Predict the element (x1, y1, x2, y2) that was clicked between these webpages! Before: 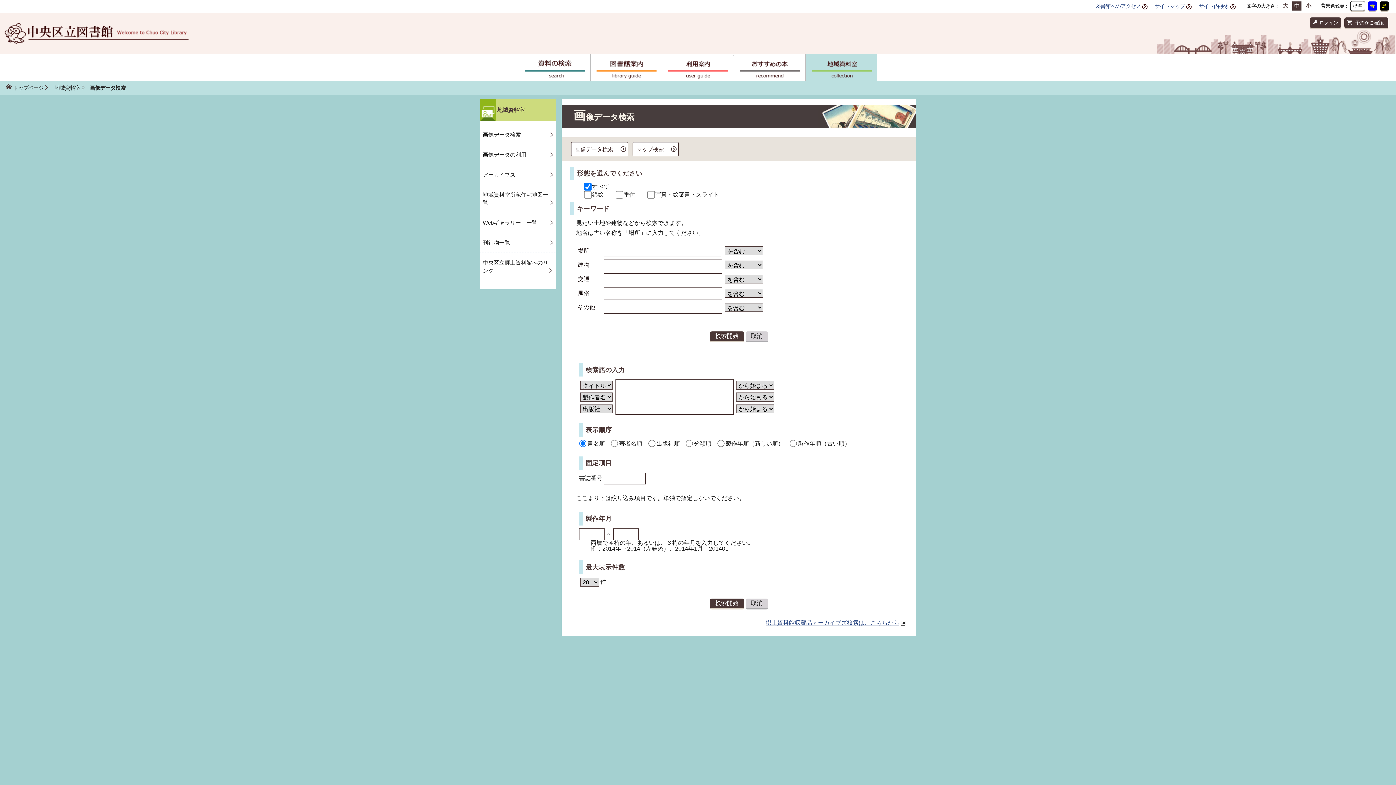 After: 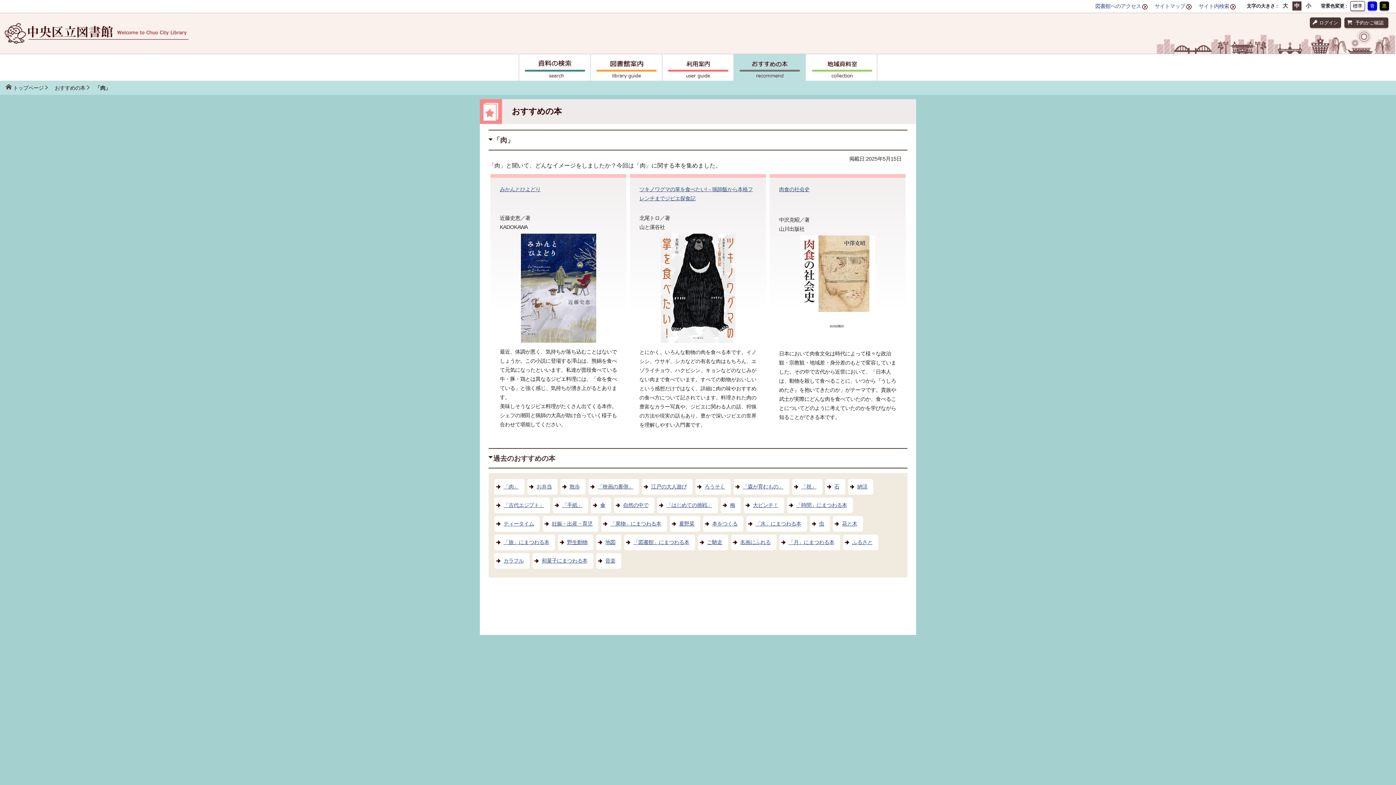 Action: label: おすすめの本 bbox: (734, 54, 805, 81)